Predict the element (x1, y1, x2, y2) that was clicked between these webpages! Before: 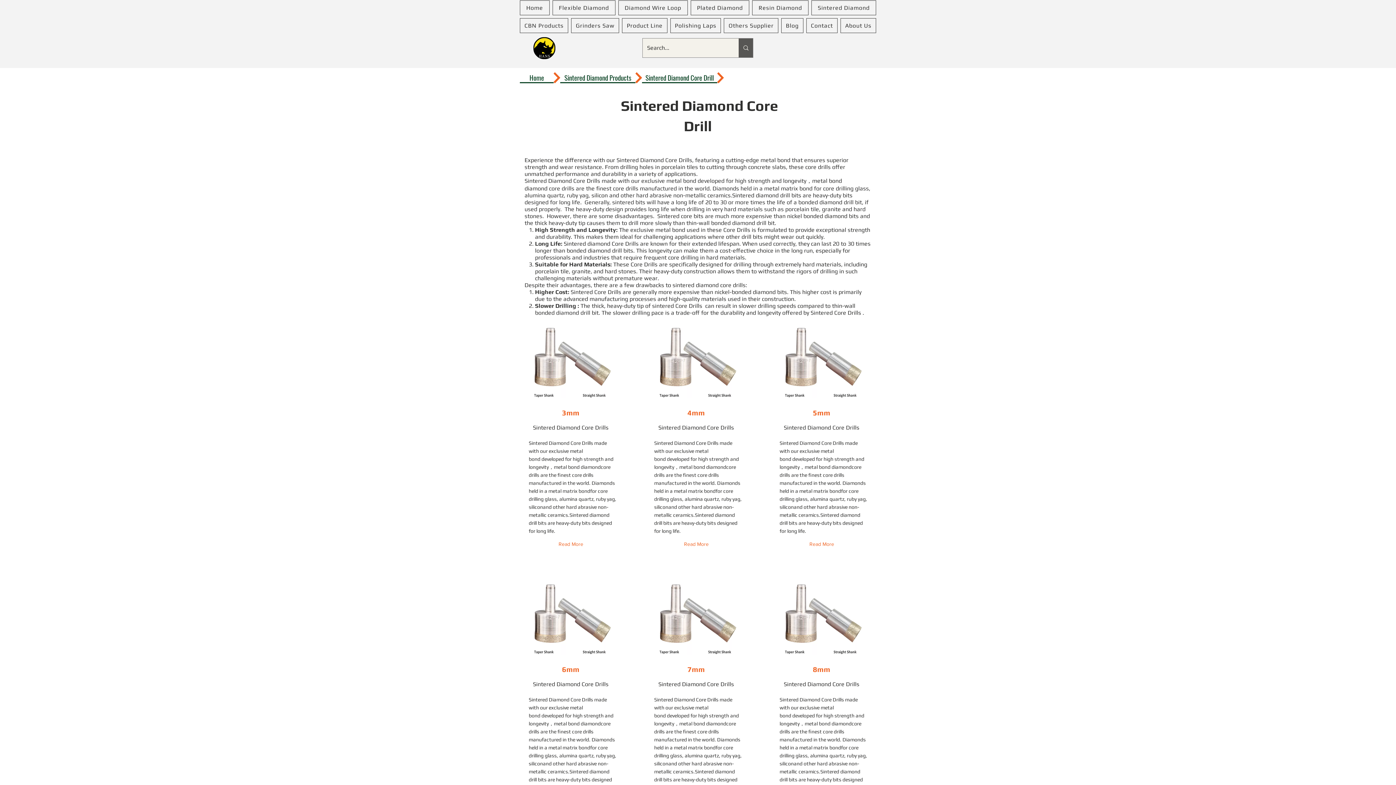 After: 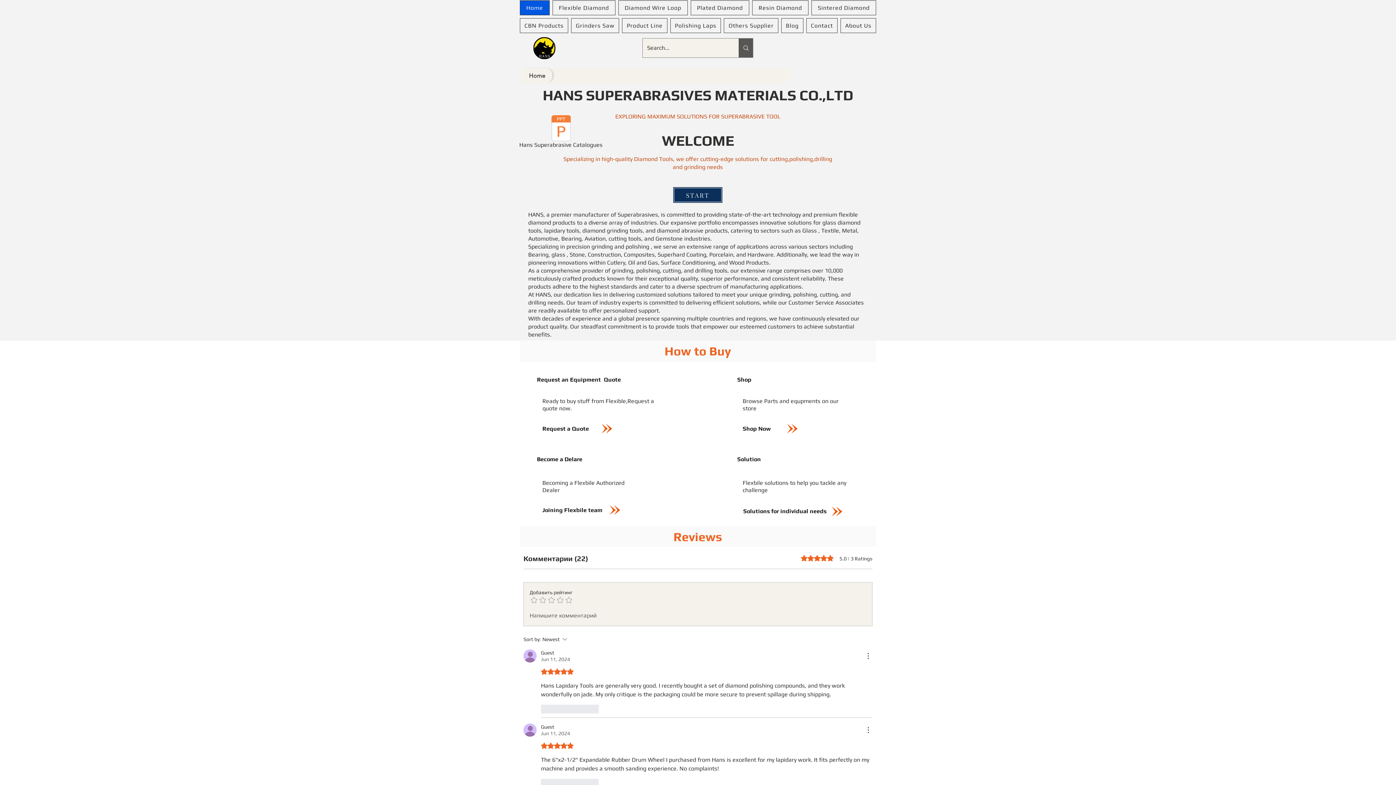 Action: bbox: (520, 0, 549, 15) label: Home